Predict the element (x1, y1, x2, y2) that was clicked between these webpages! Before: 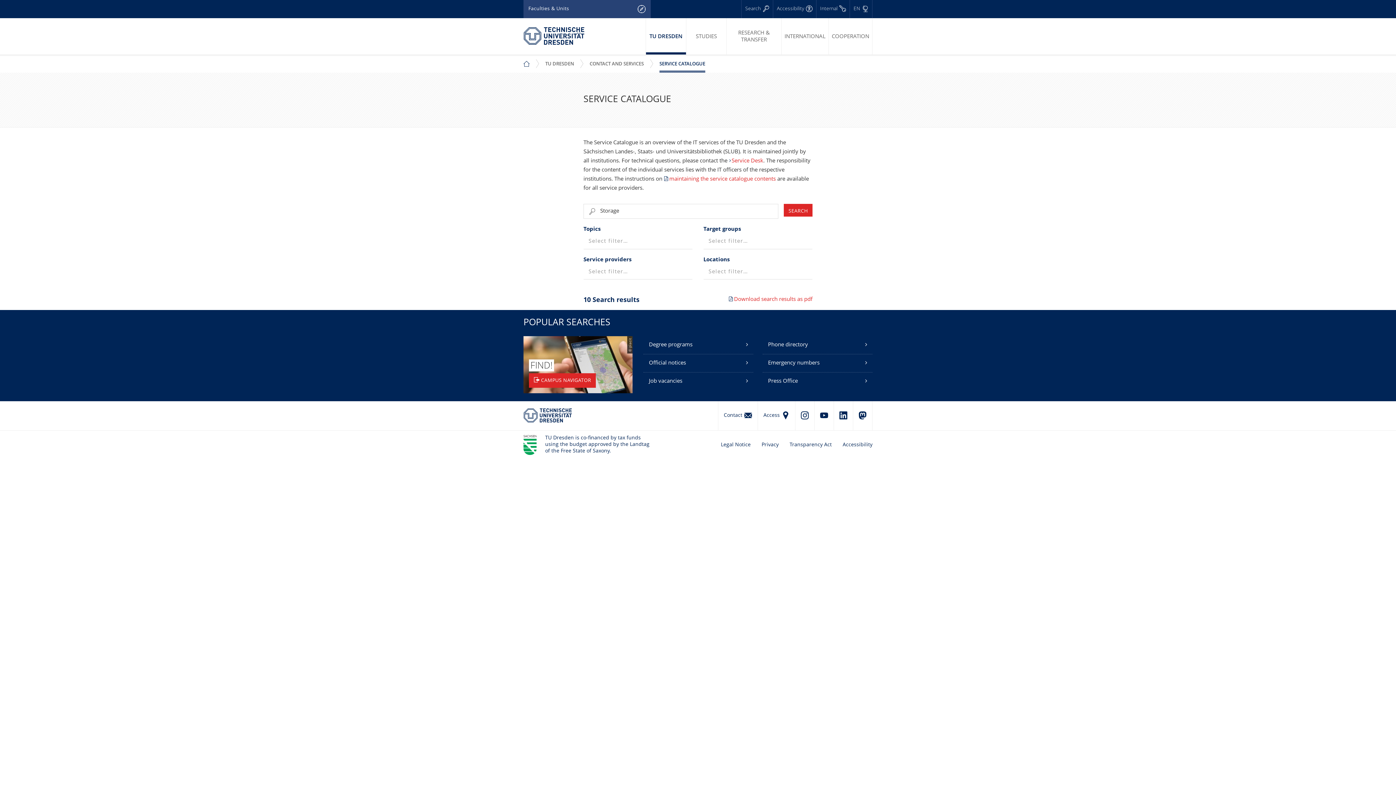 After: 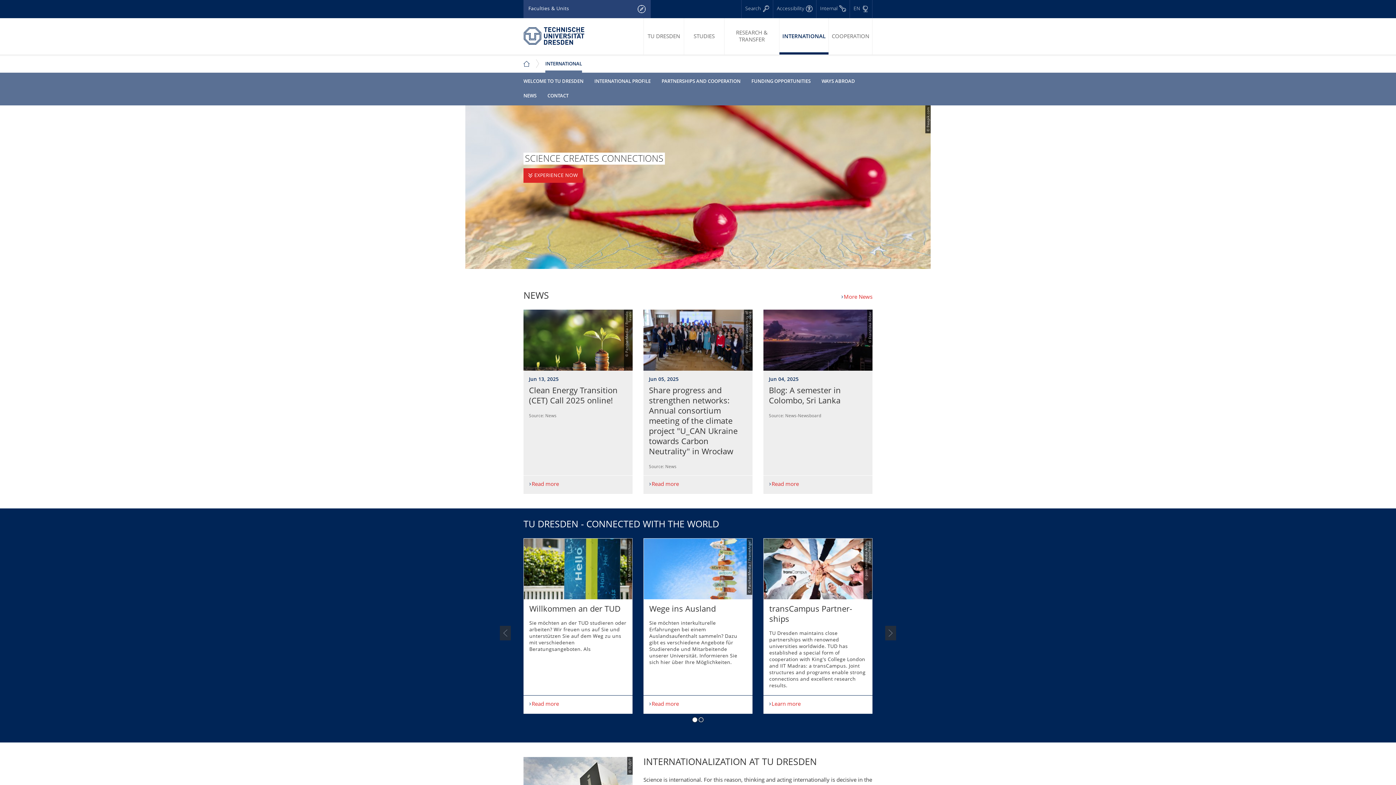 Action: label: INTERNA­TIONAL bbox: (781, 18, 828, 54)